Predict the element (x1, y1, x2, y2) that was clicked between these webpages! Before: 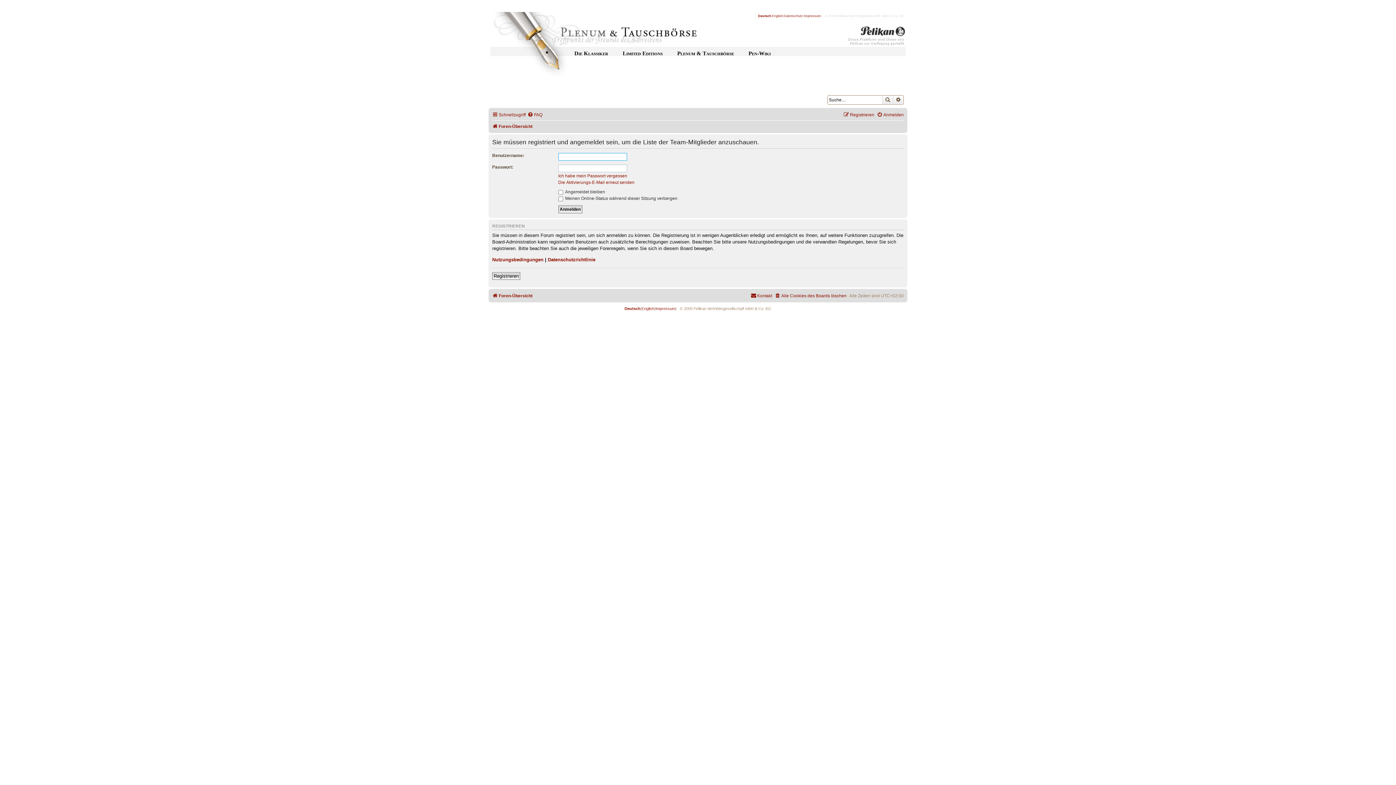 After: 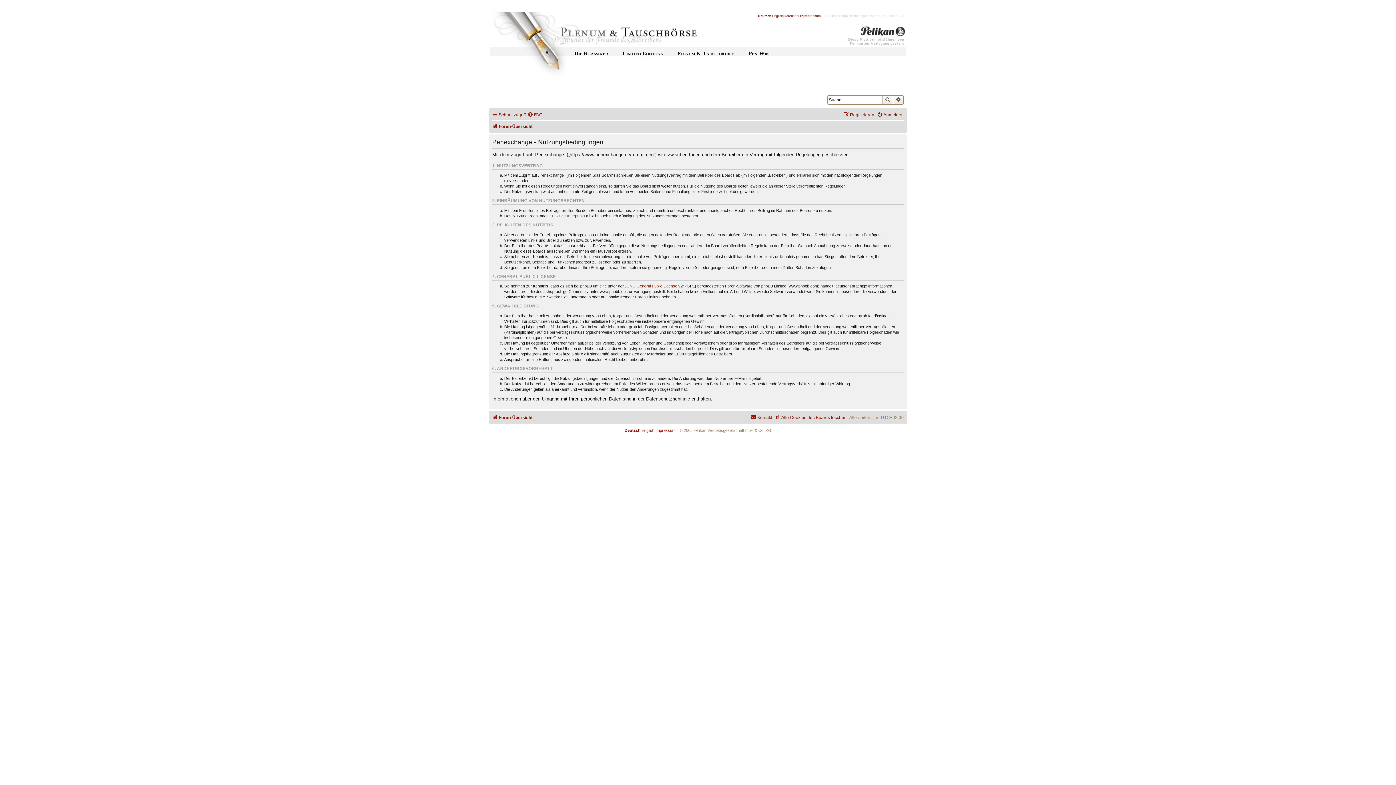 Action: bbox: (492, 256, 543, 263) label: Nutzungsbedingungen